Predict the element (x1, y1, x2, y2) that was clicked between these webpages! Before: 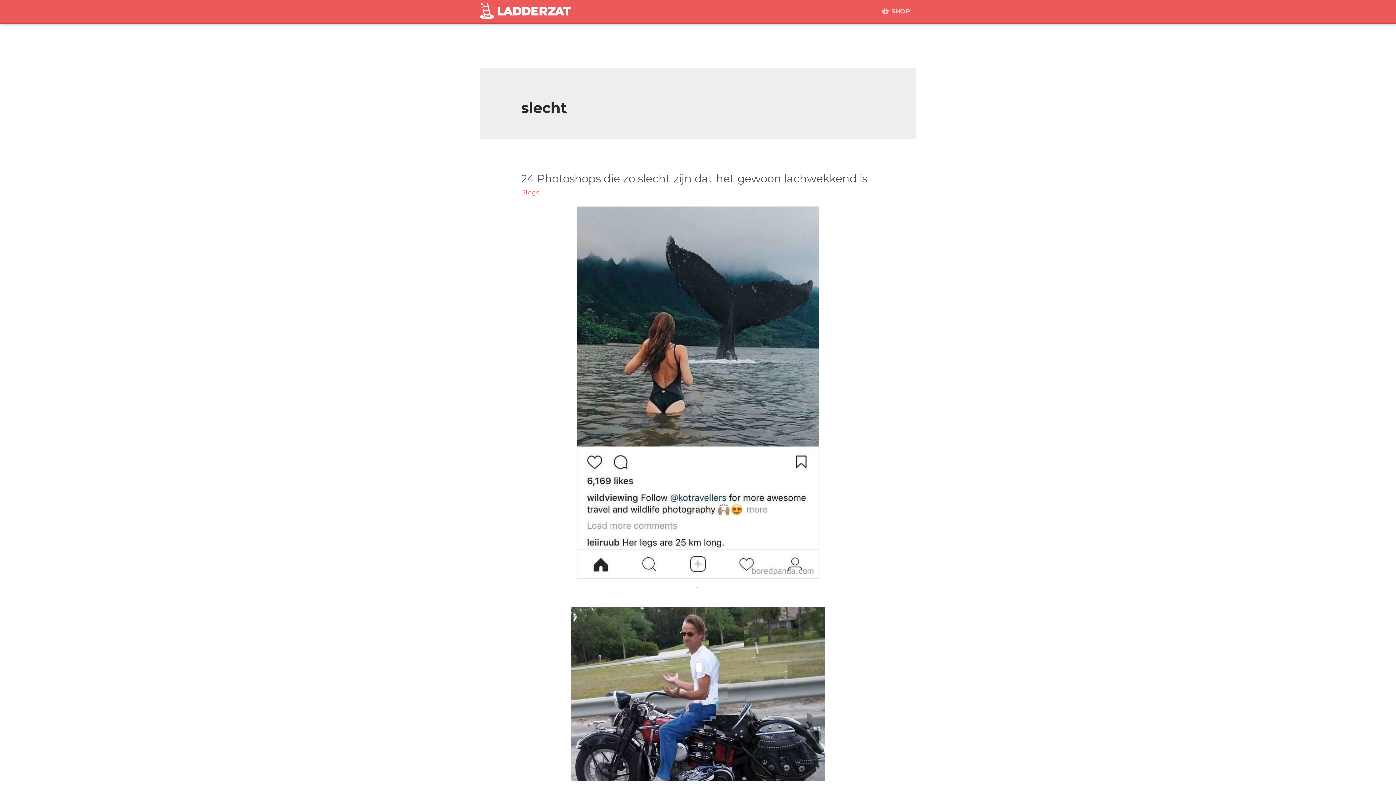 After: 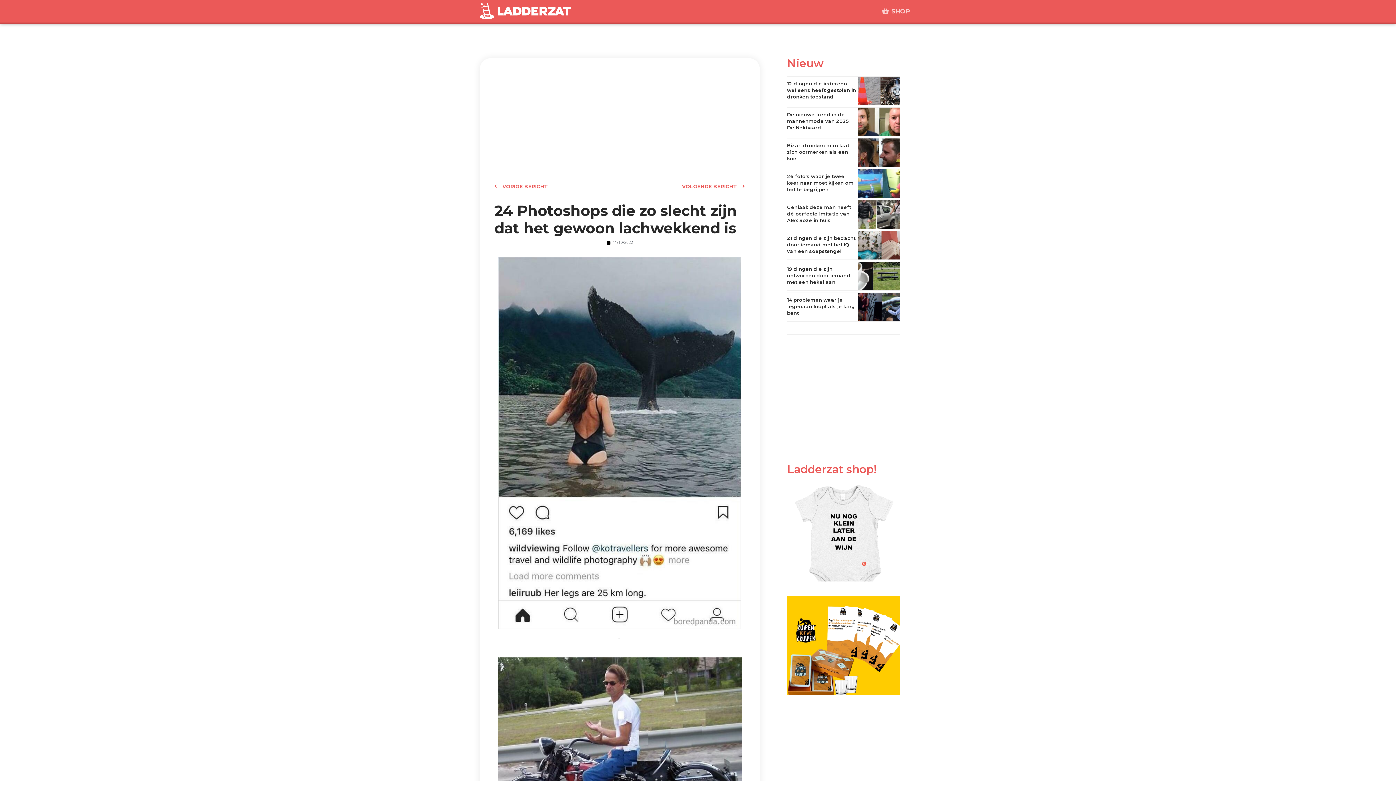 Action: label: 24 Photoshops die zo slecht zijn dat het gewoon lachwekkend is bbox: (521, 172, 867, 185)